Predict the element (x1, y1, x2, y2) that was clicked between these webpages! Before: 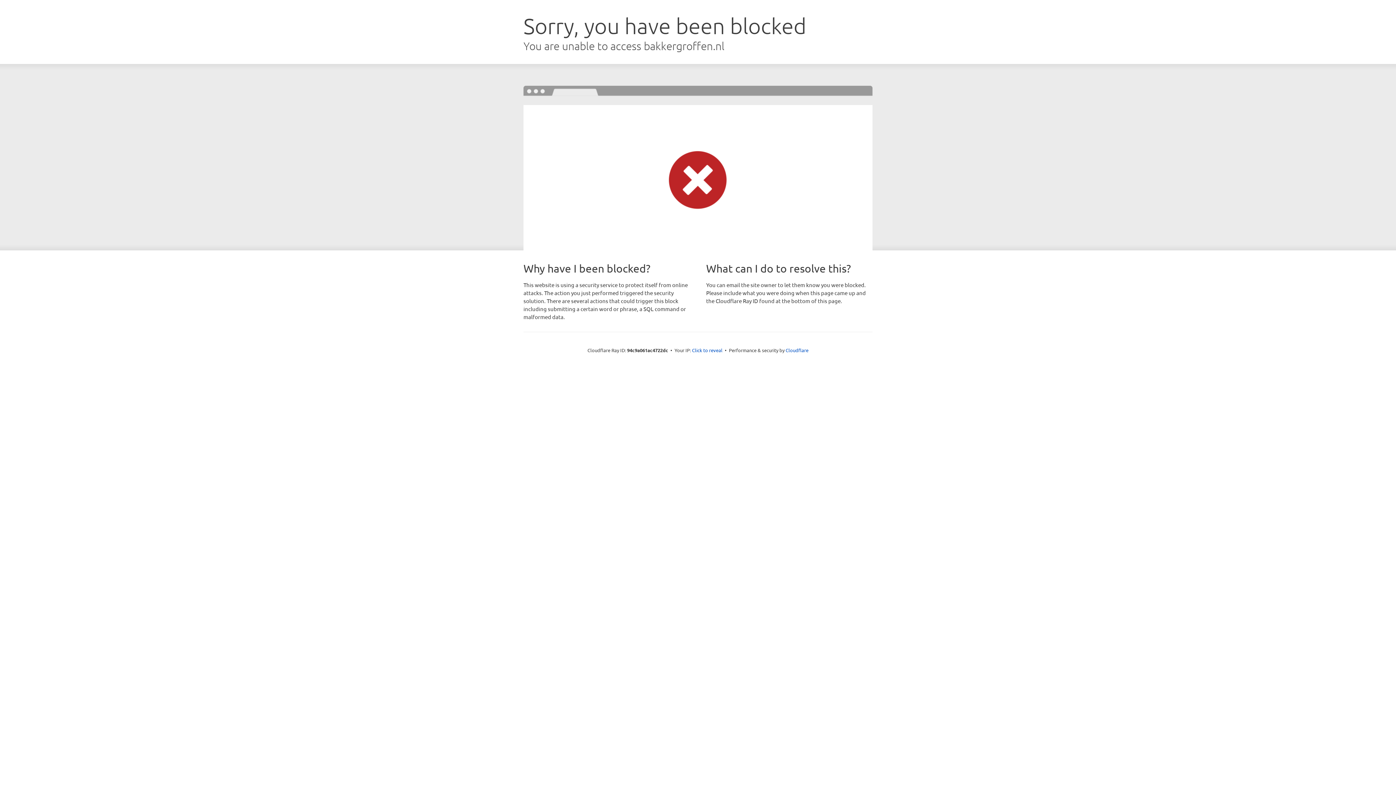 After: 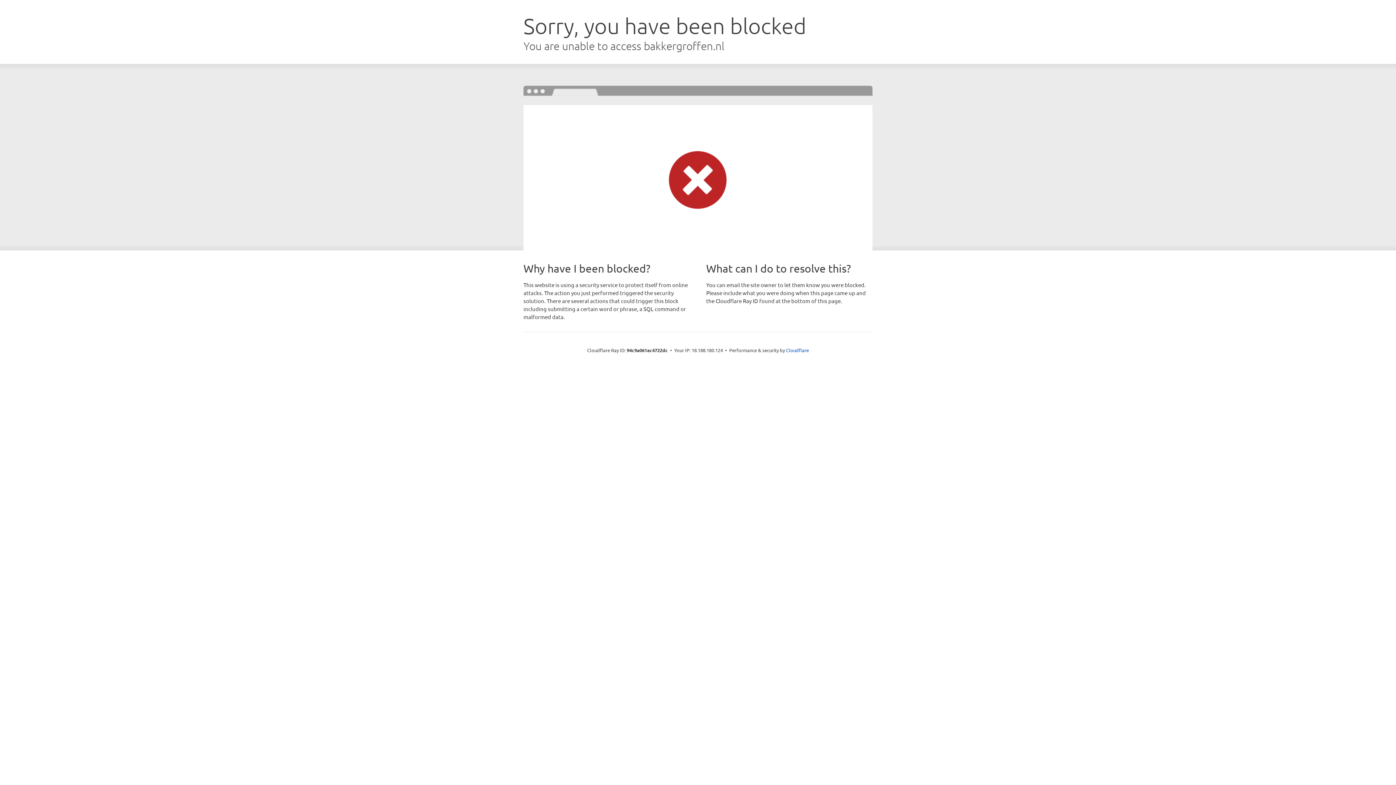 Action: bbox: (692, 346, 722, 353) label: Click to reveal